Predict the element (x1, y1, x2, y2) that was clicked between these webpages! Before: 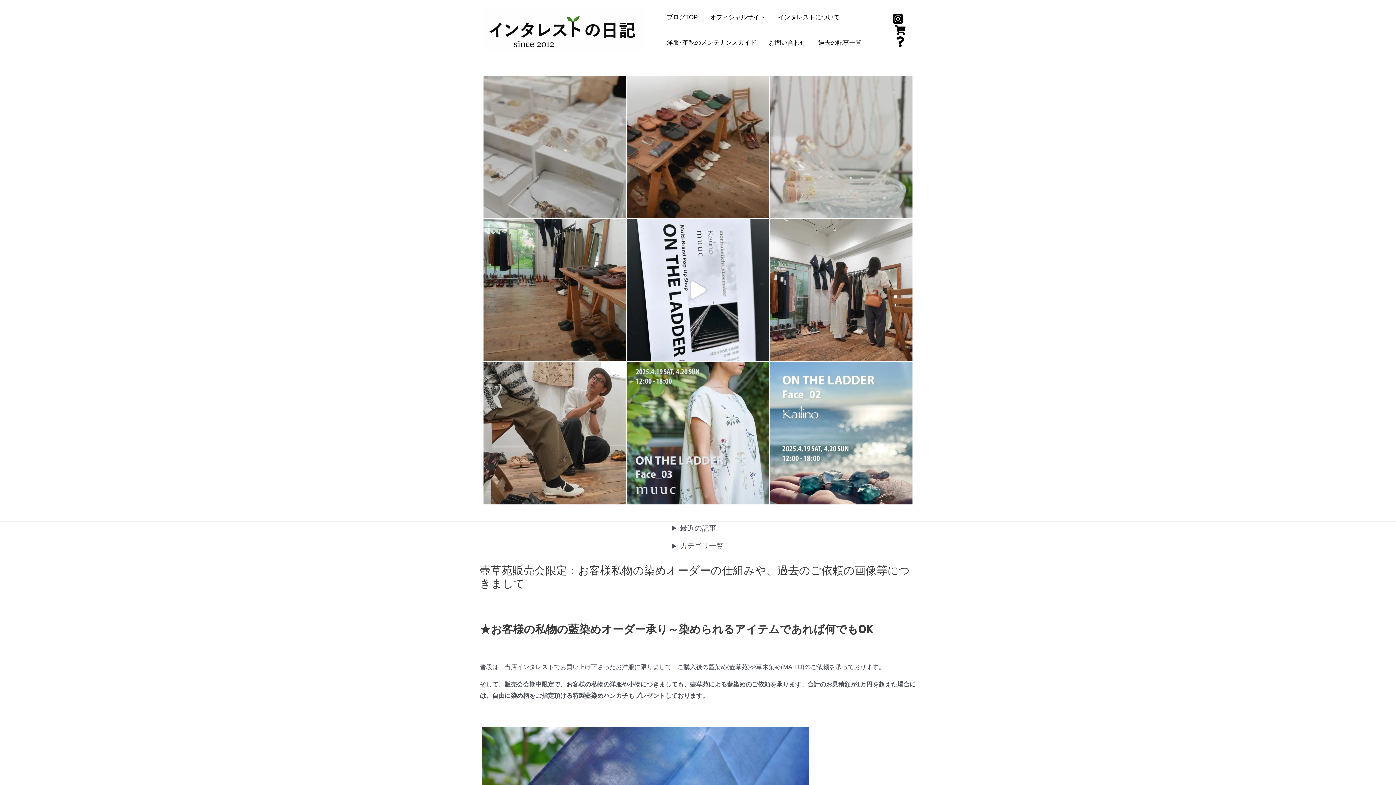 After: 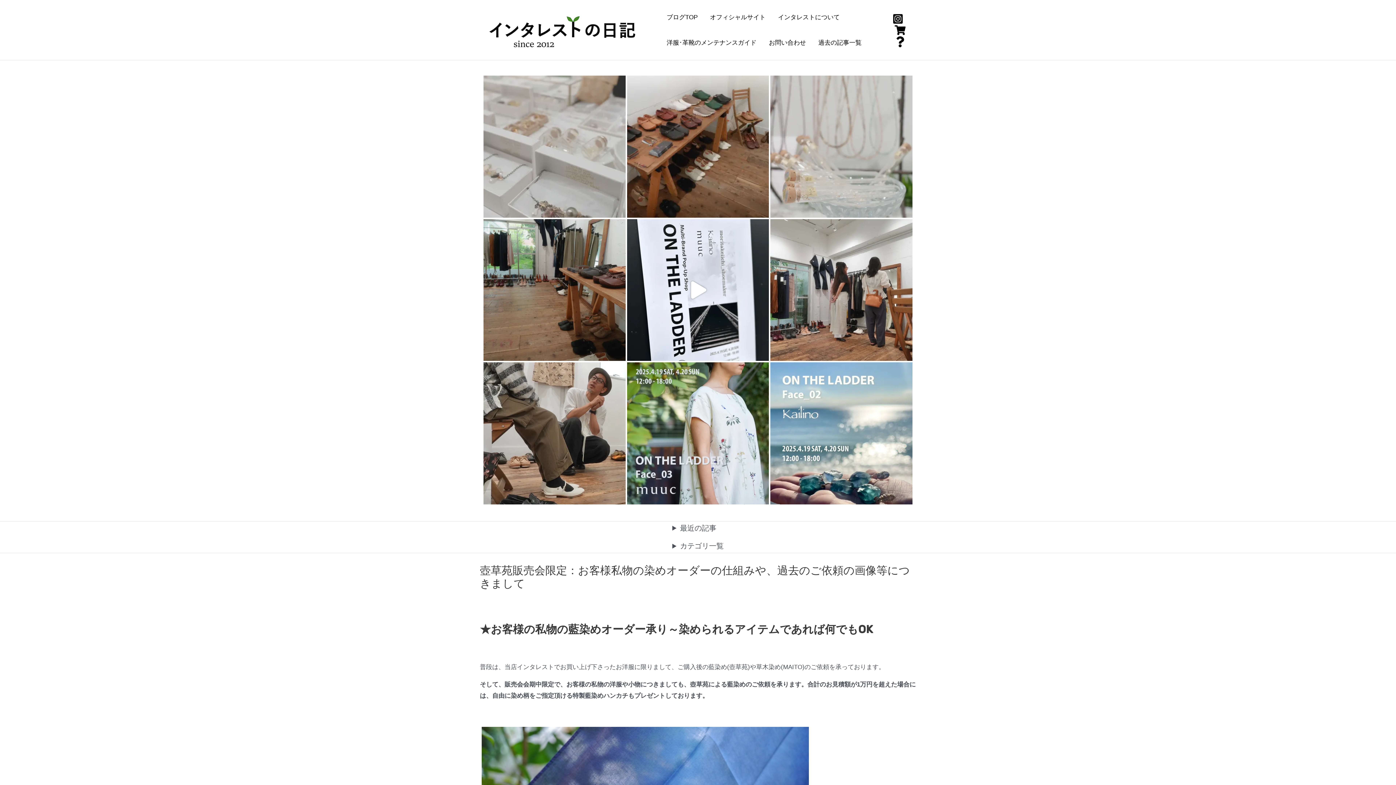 Action: bbox: (483, 75, 625, 217)